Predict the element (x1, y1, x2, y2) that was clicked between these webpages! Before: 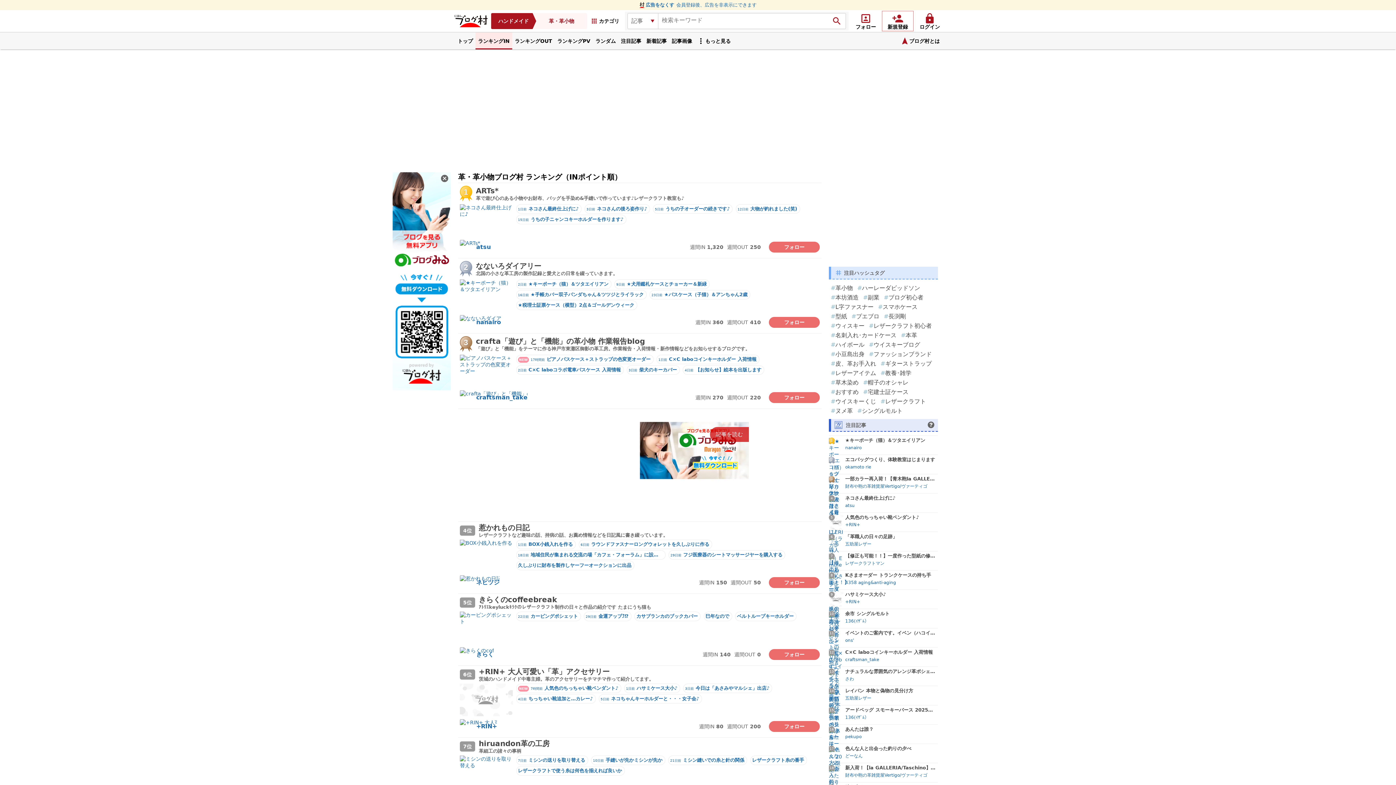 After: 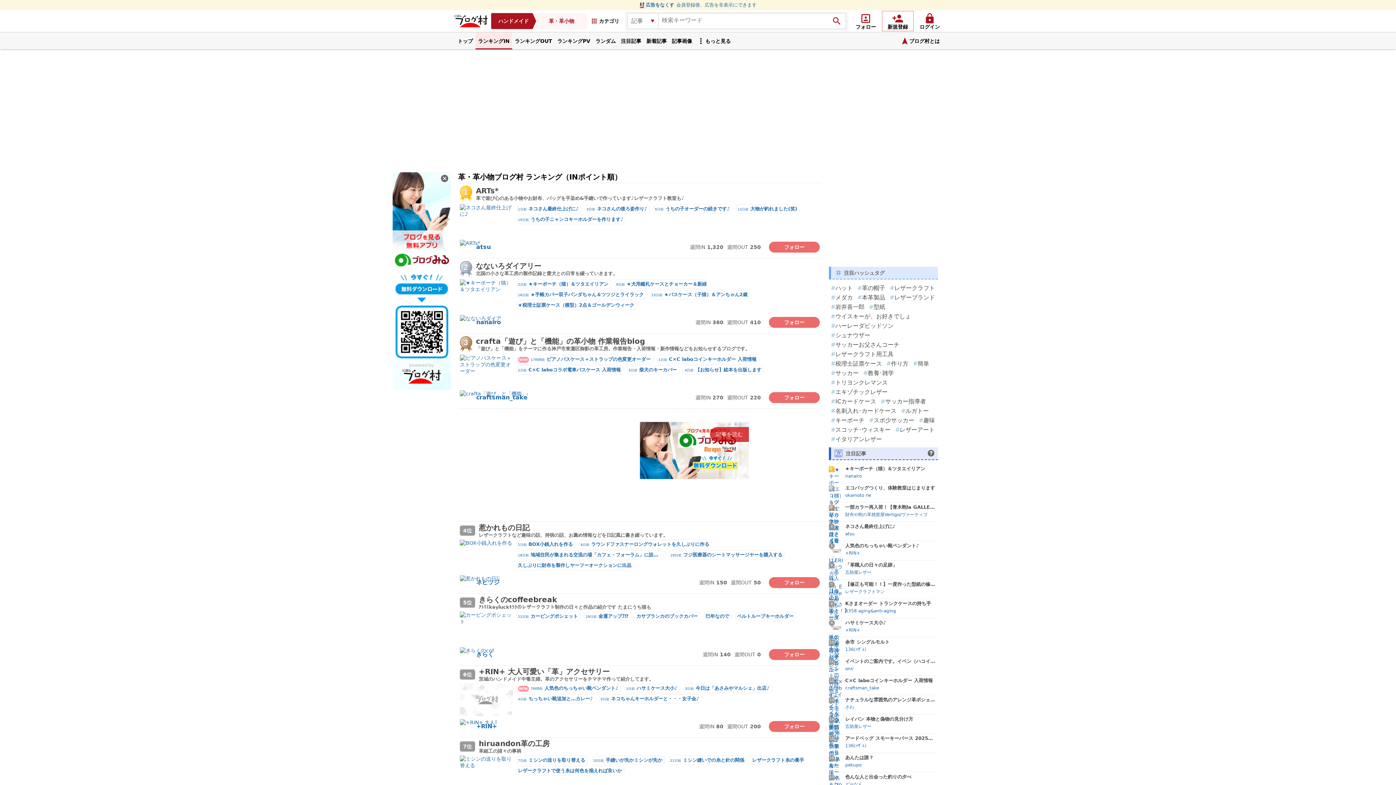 Action: label: ランキングIN bbox: (475, 32, 512, 49)